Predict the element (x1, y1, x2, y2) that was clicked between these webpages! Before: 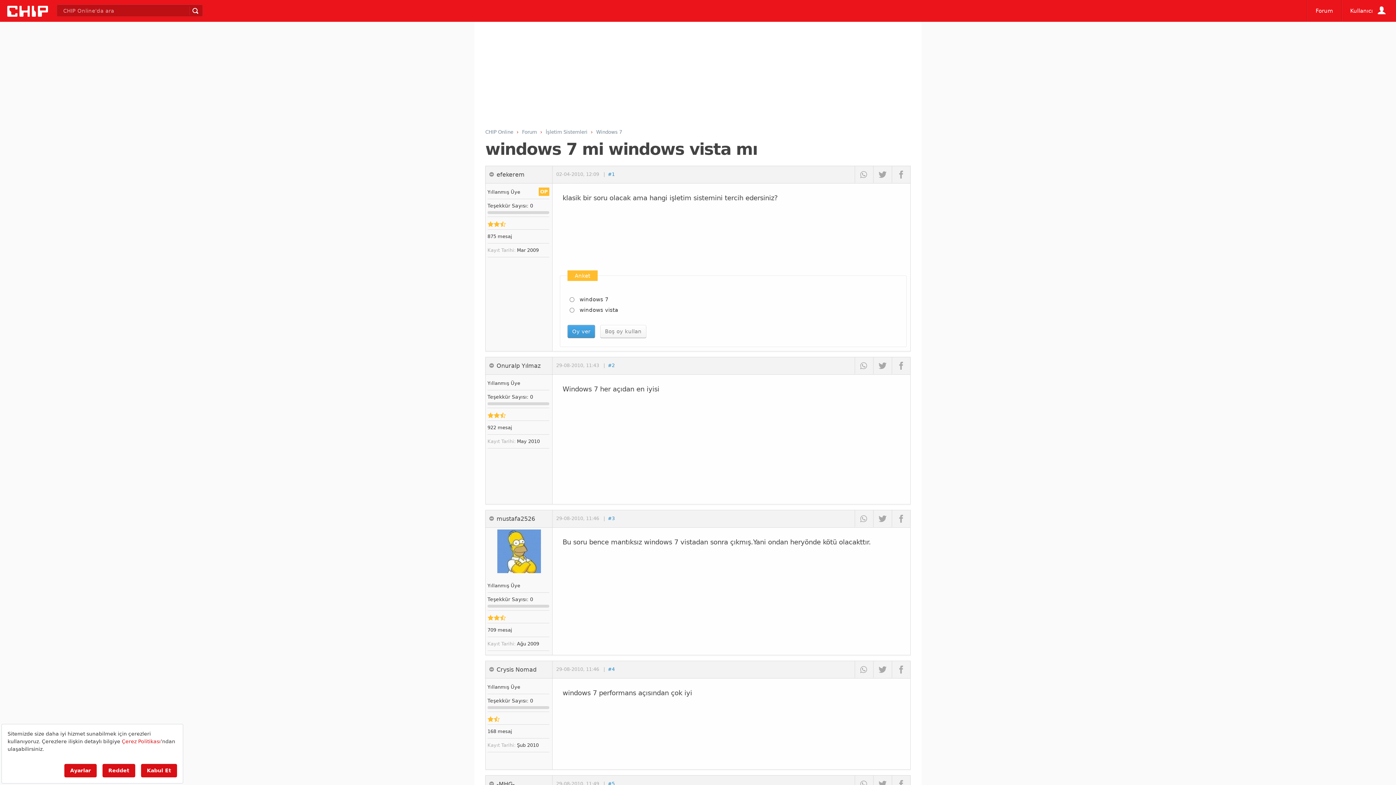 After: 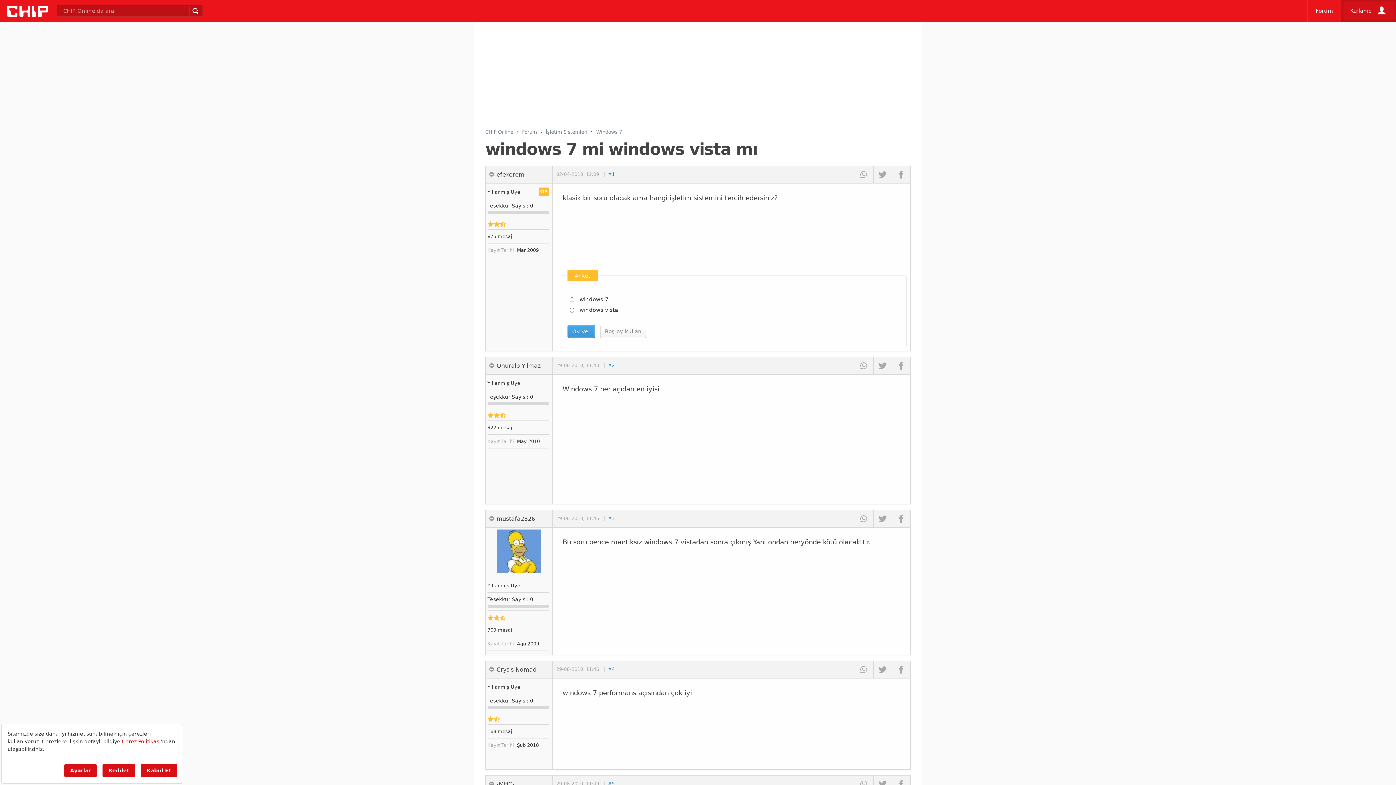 Action: bbox: (1342, 0, 1396, 21) label: Kullanıcı